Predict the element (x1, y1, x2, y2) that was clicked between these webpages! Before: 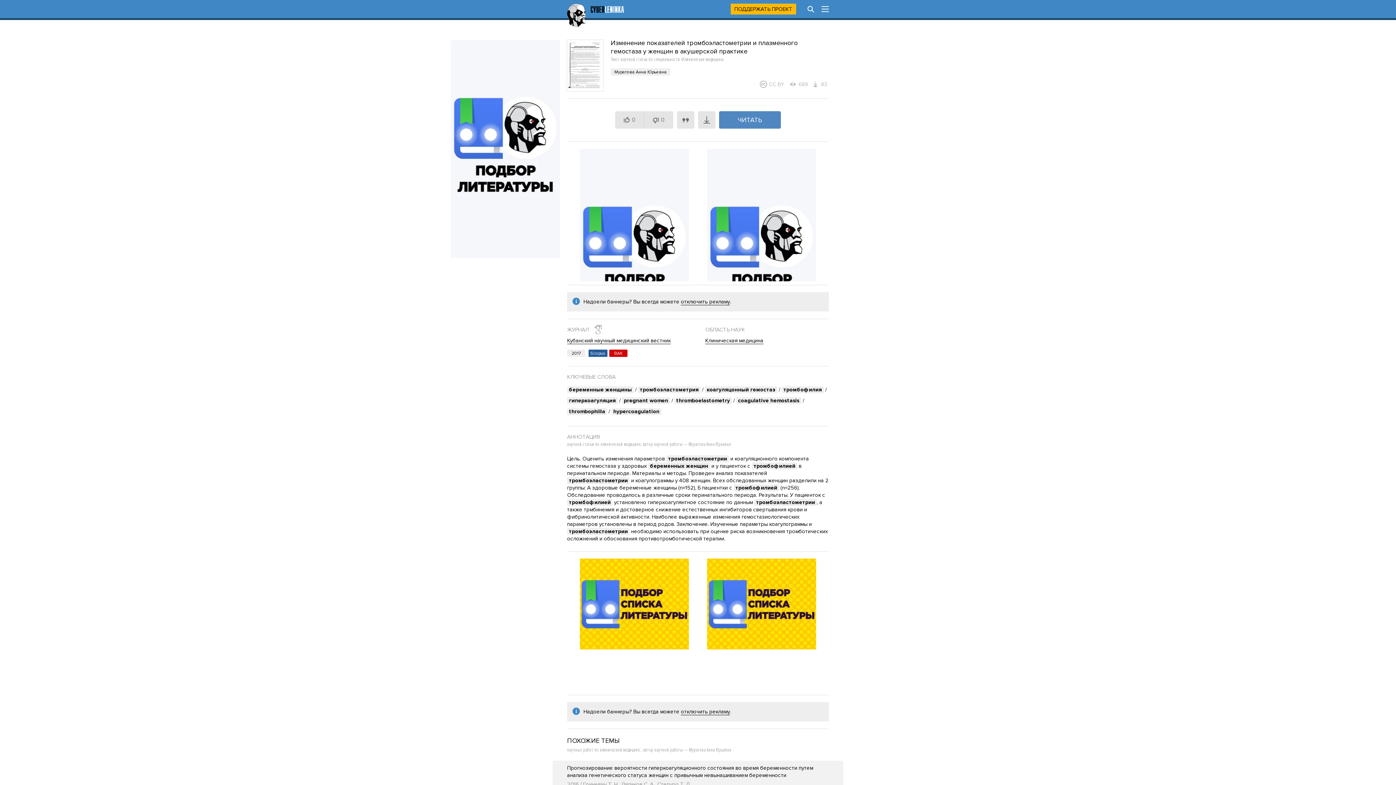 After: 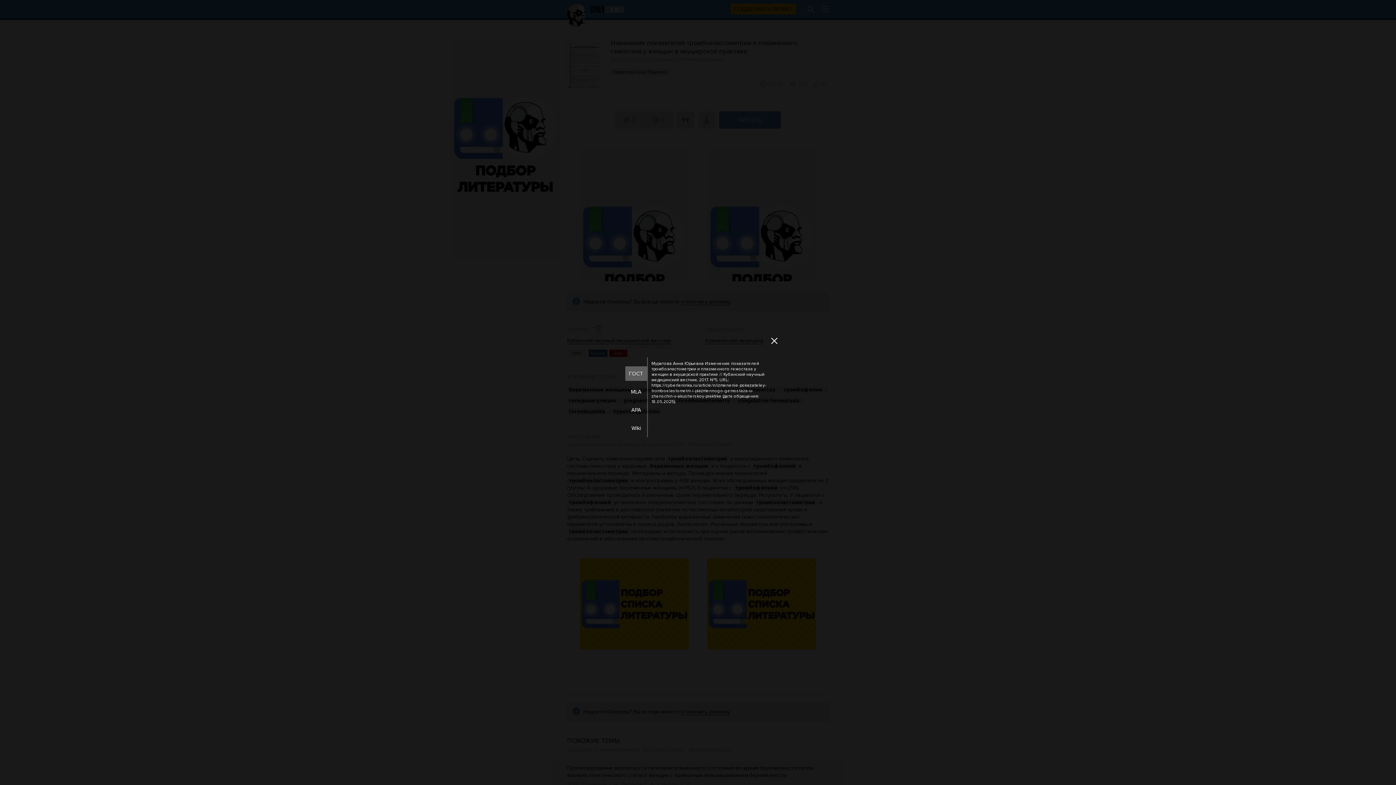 Action: bbox: (677, 111, 694, 128)